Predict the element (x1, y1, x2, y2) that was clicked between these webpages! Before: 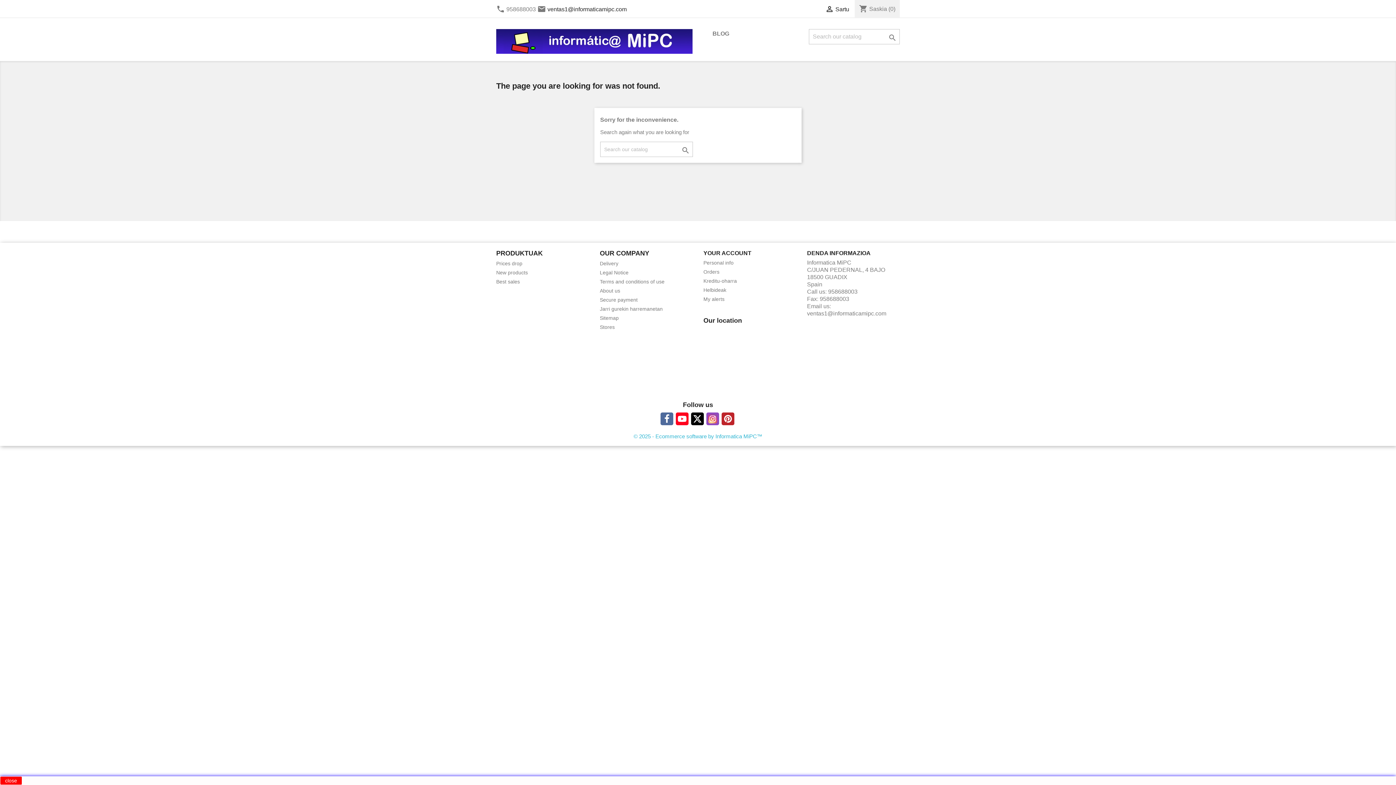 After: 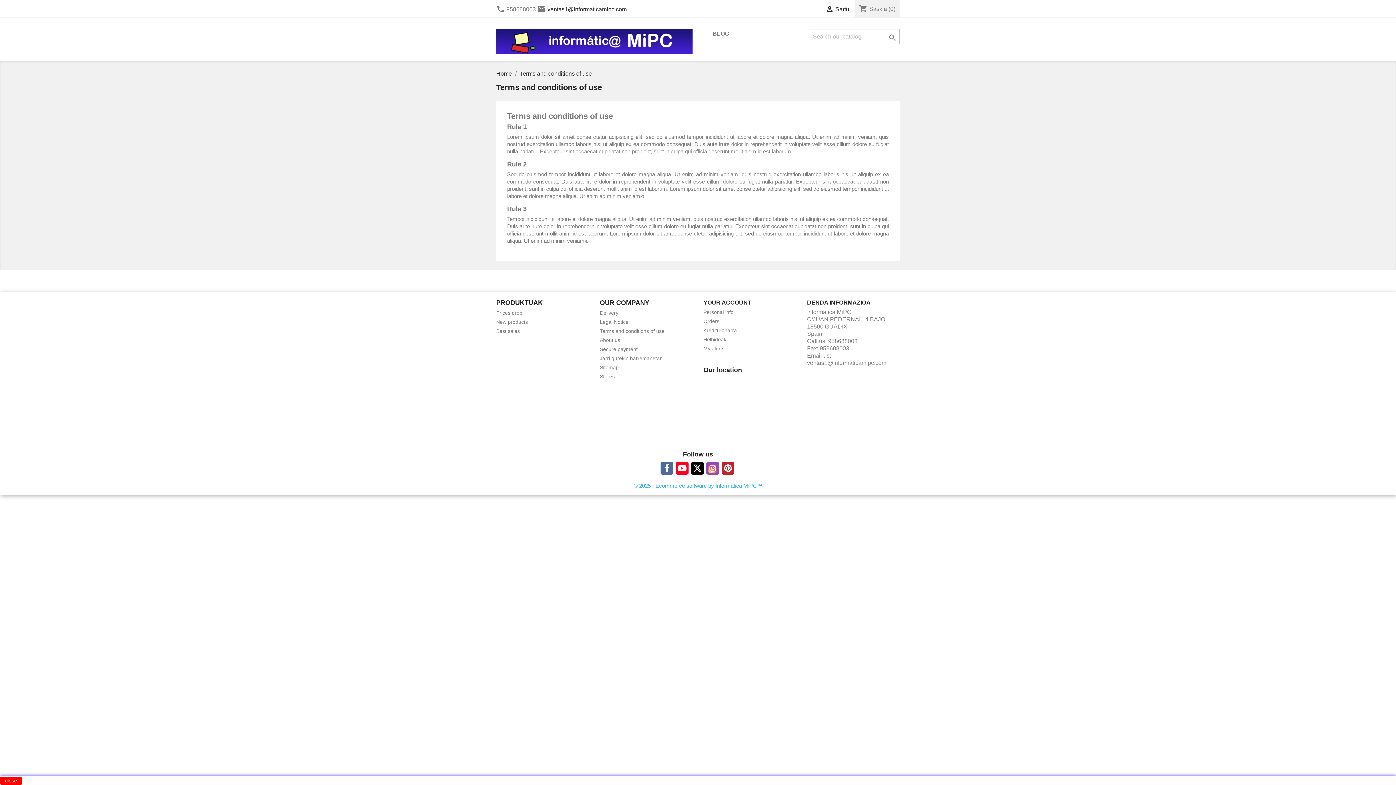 Action: bbox: (600, 278, 664, 284) label: Terms and conditions of use